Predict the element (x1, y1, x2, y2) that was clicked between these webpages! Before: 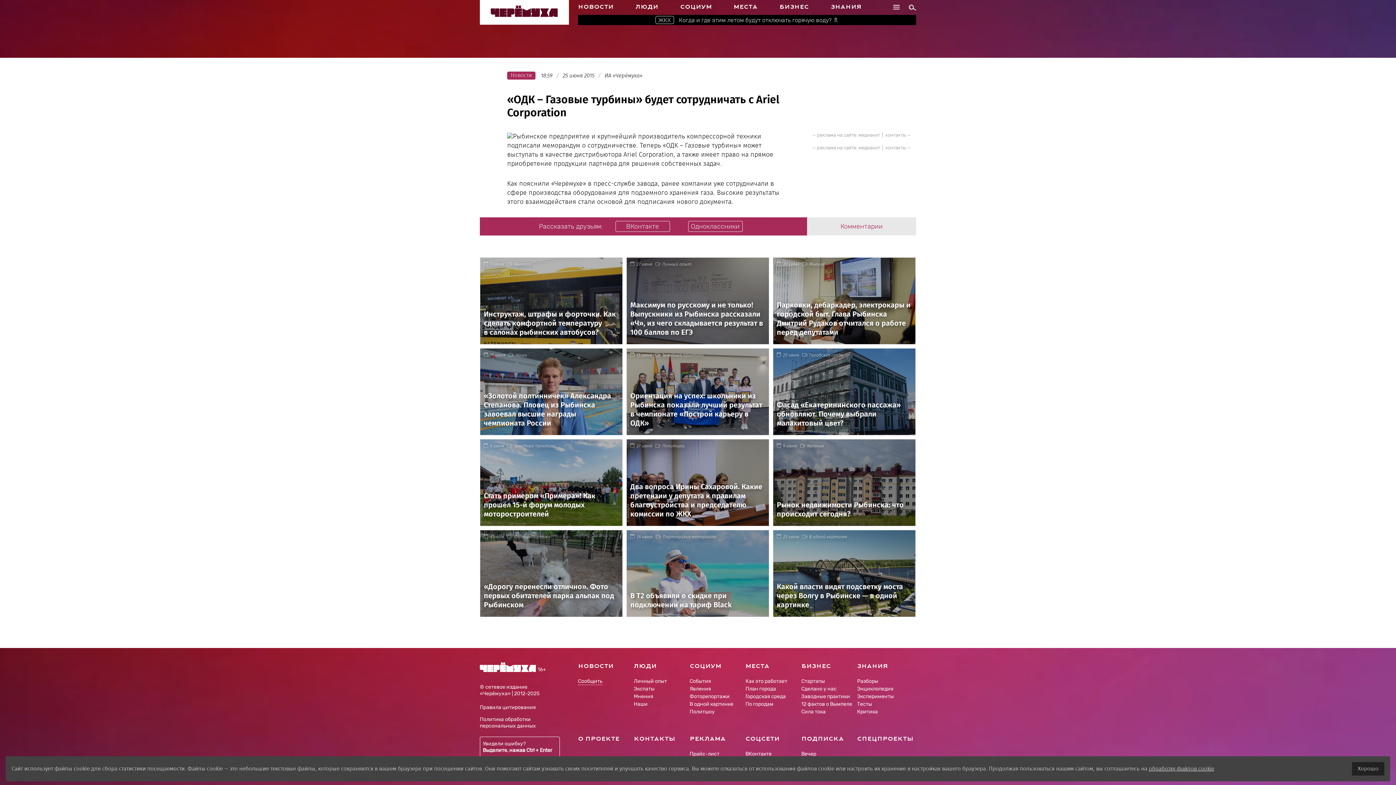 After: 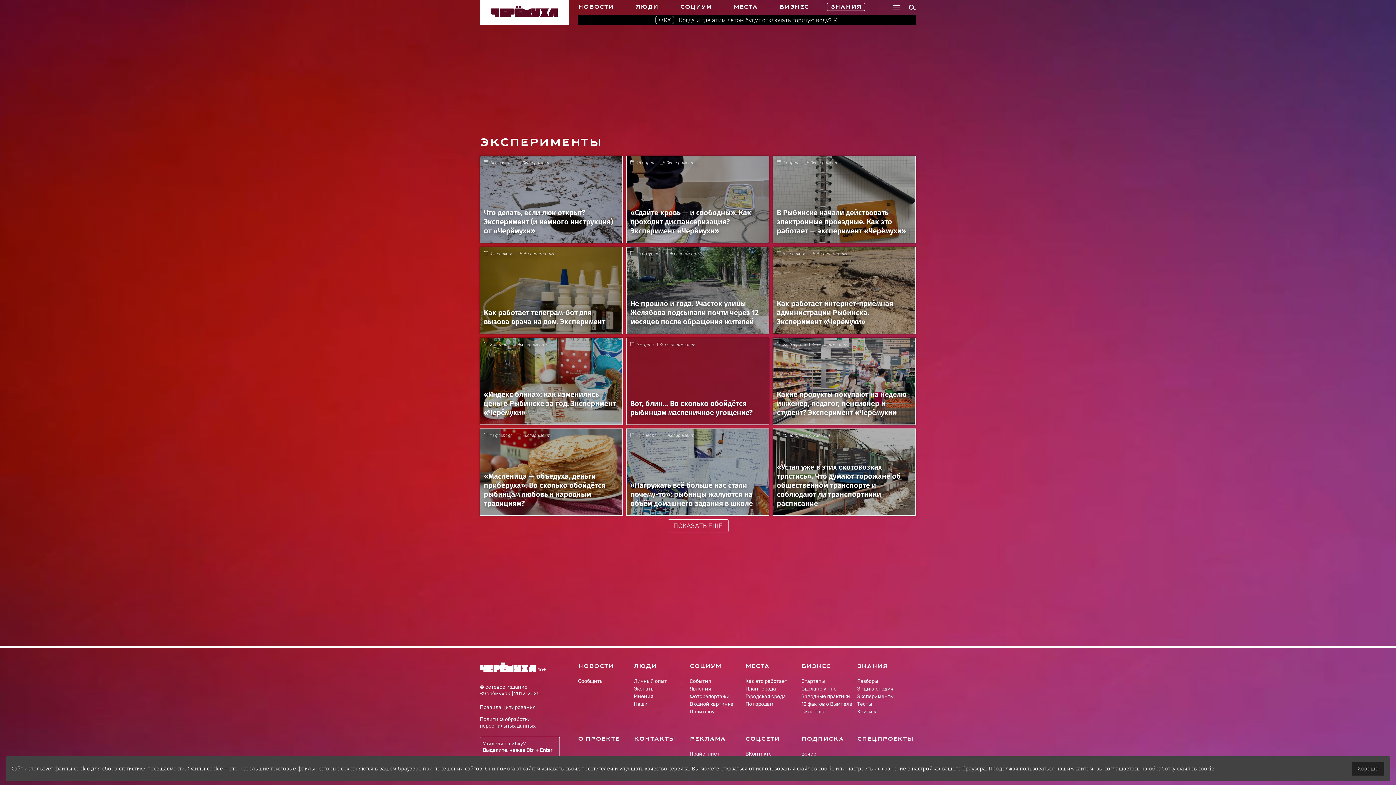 Action: label: Эксперименты bbox: (857, 693, 894, 700)